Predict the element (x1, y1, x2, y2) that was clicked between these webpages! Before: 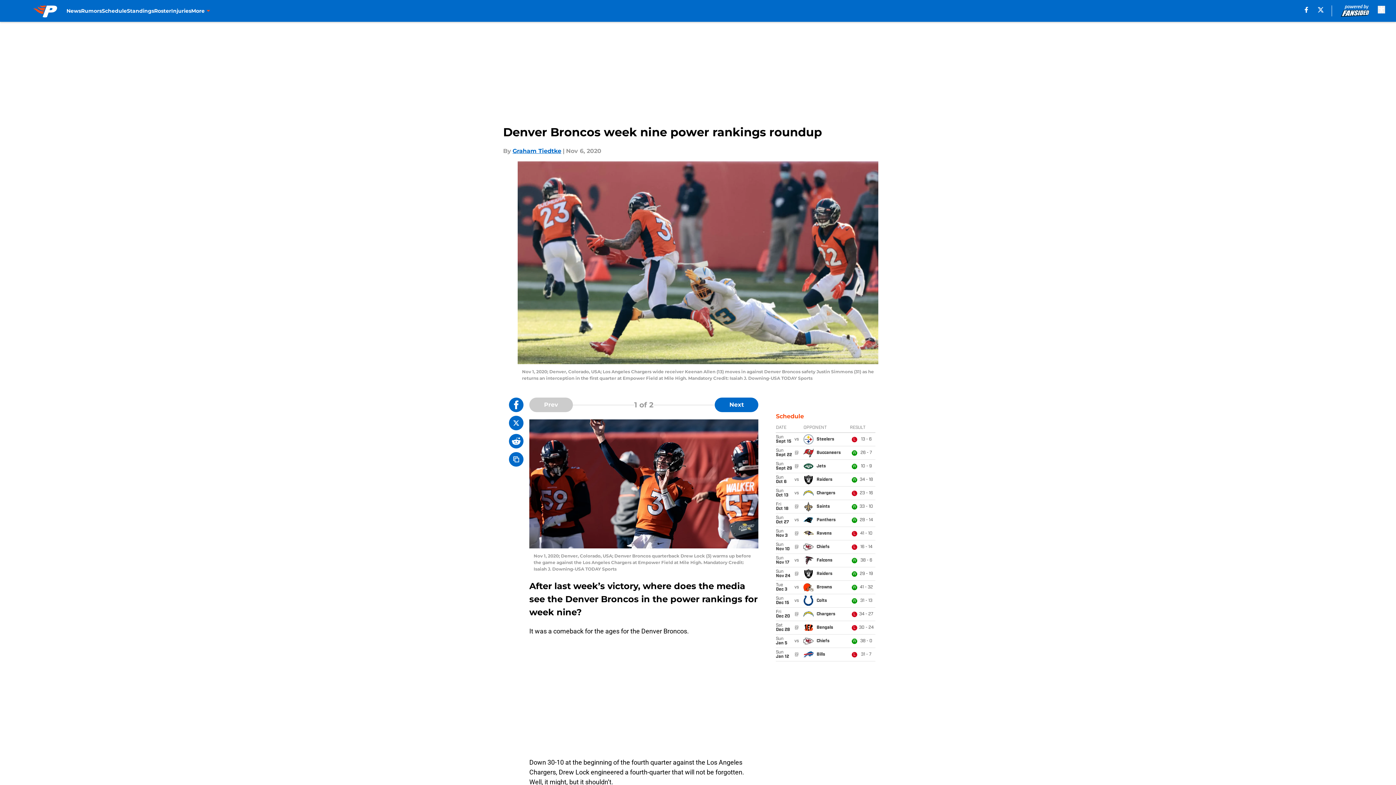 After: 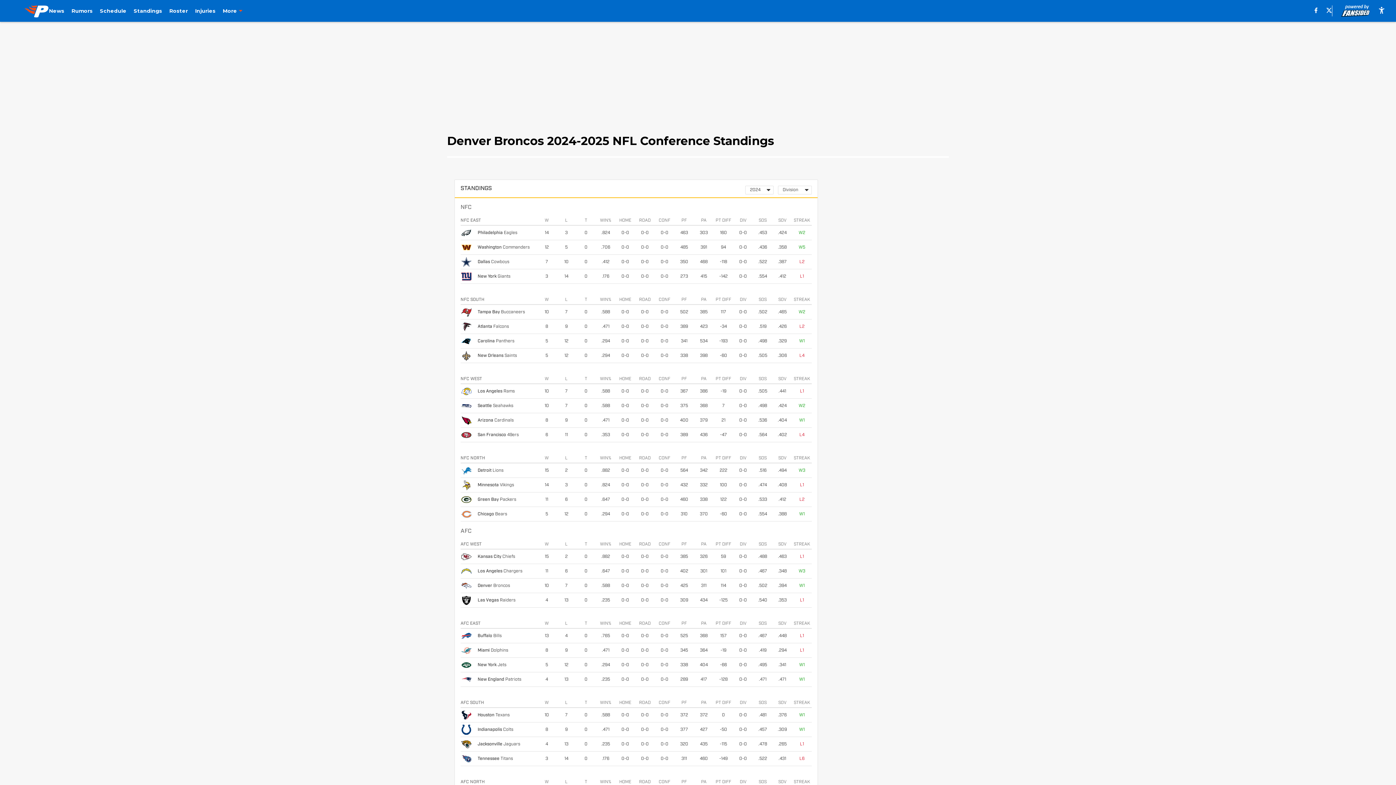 Action: bbox: (126, 0, 154, 21) label: Standings